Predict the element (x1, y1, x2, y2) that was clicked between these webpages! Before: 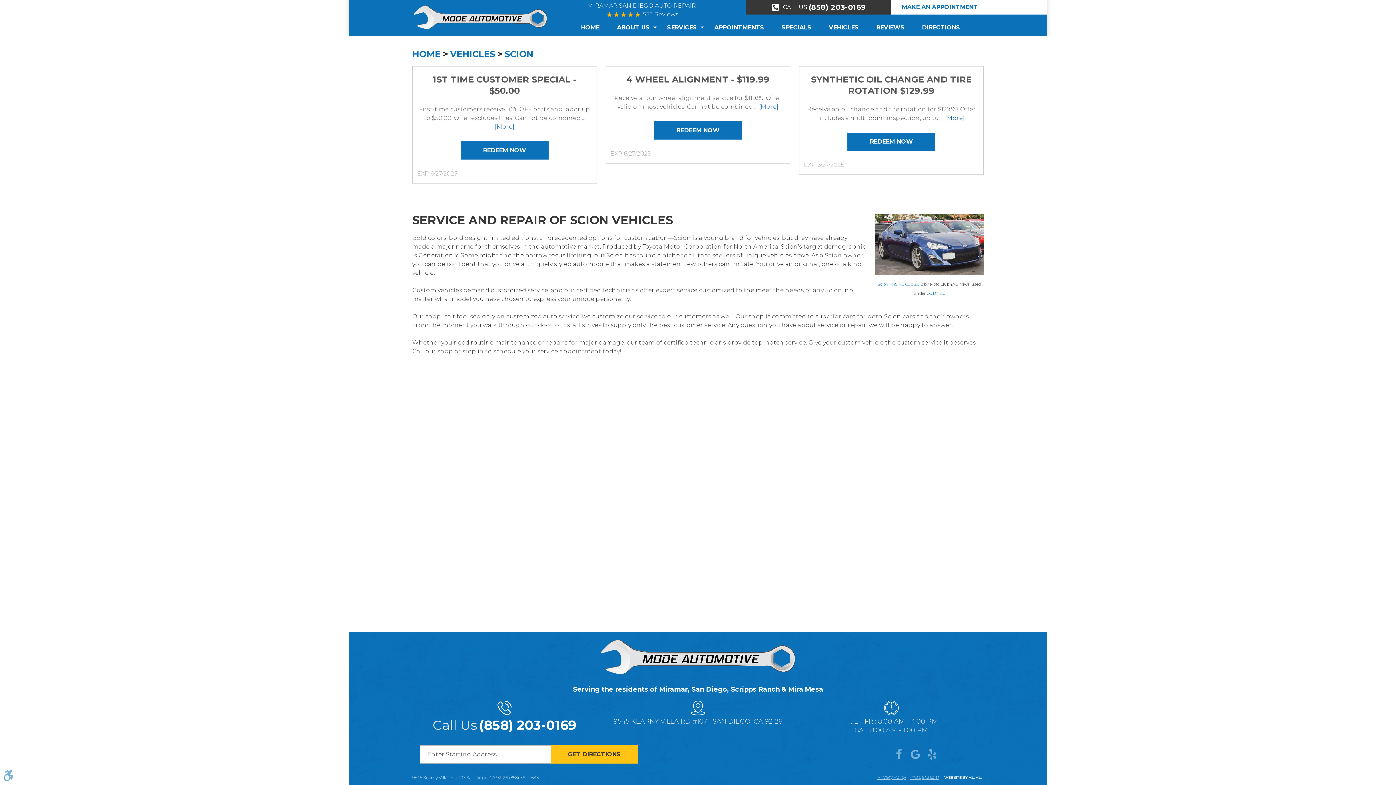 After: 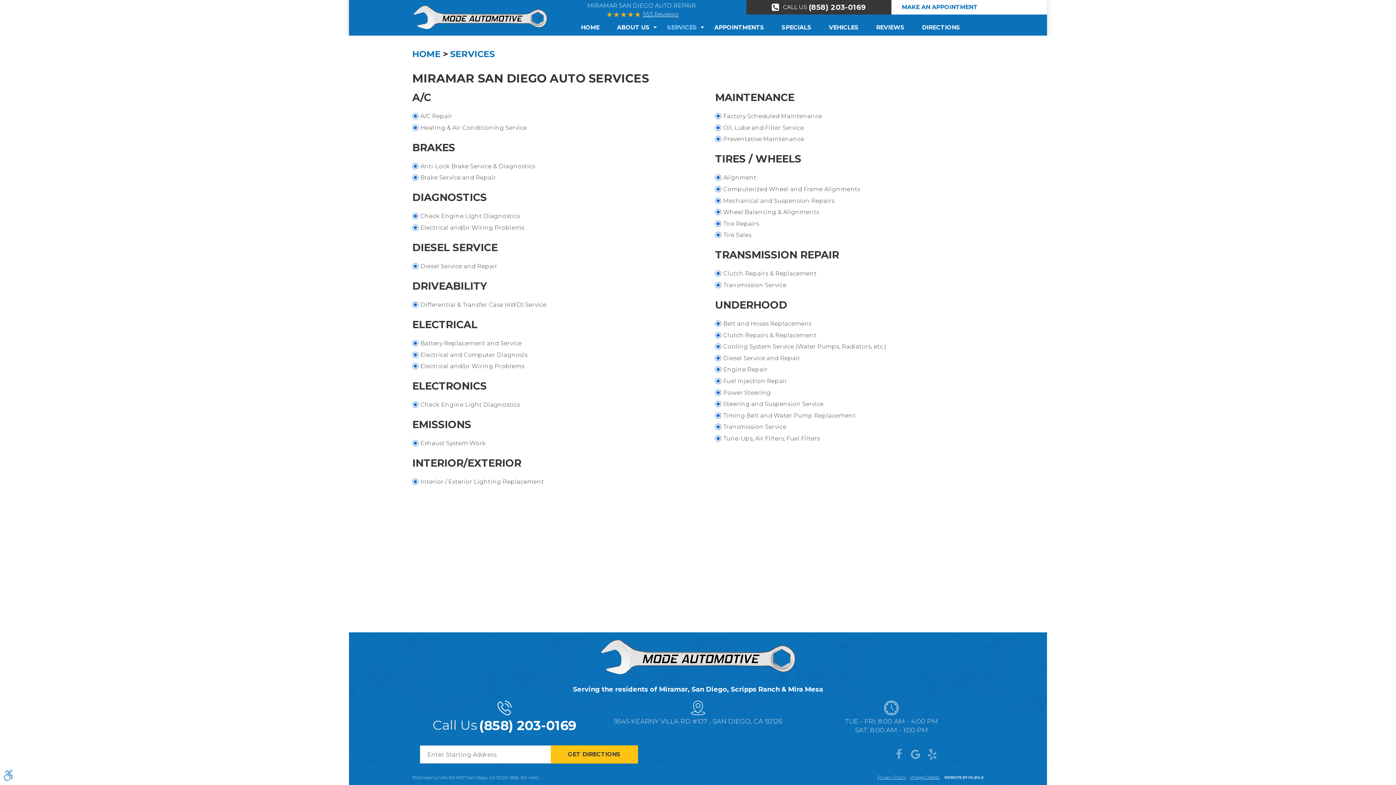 Action: bbox: (658, 20, 705, 34) label: SERVICES